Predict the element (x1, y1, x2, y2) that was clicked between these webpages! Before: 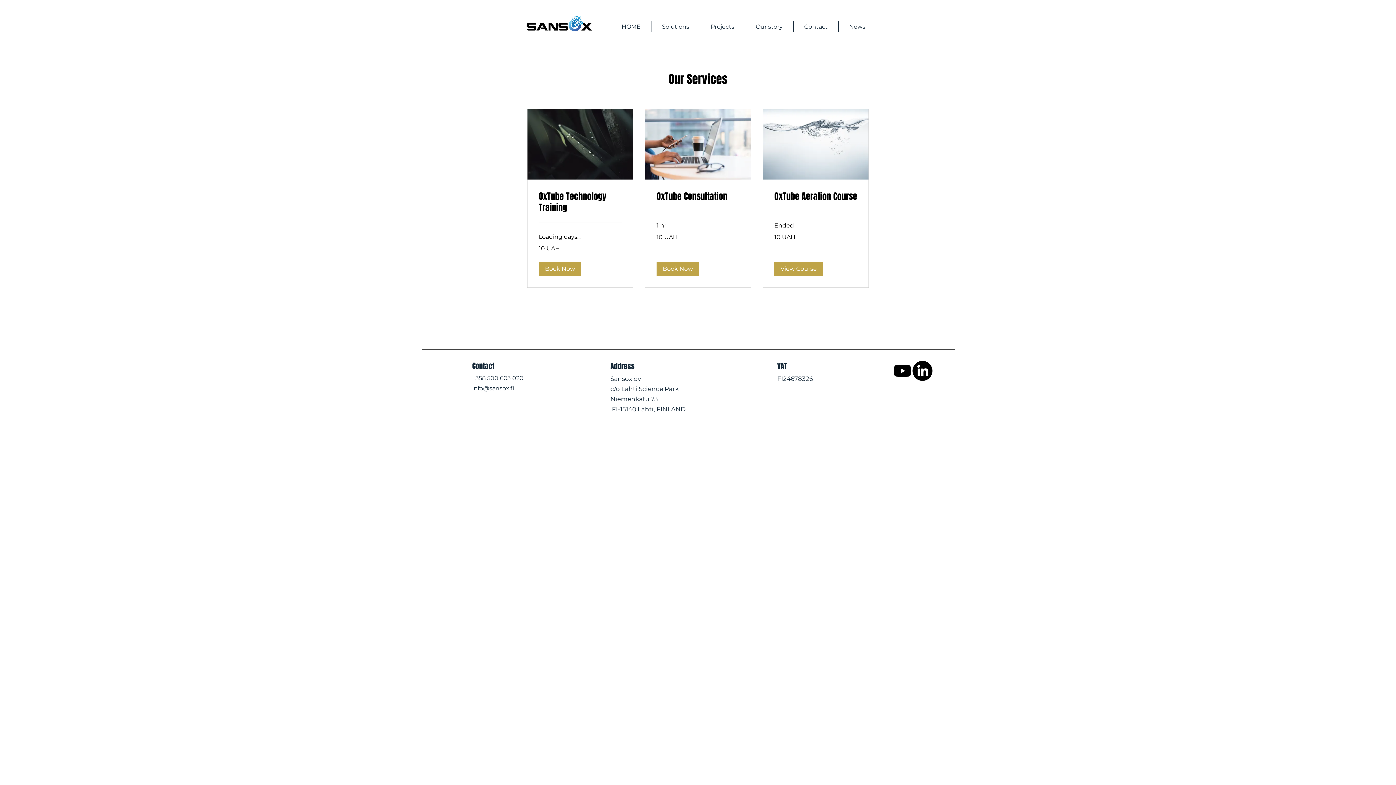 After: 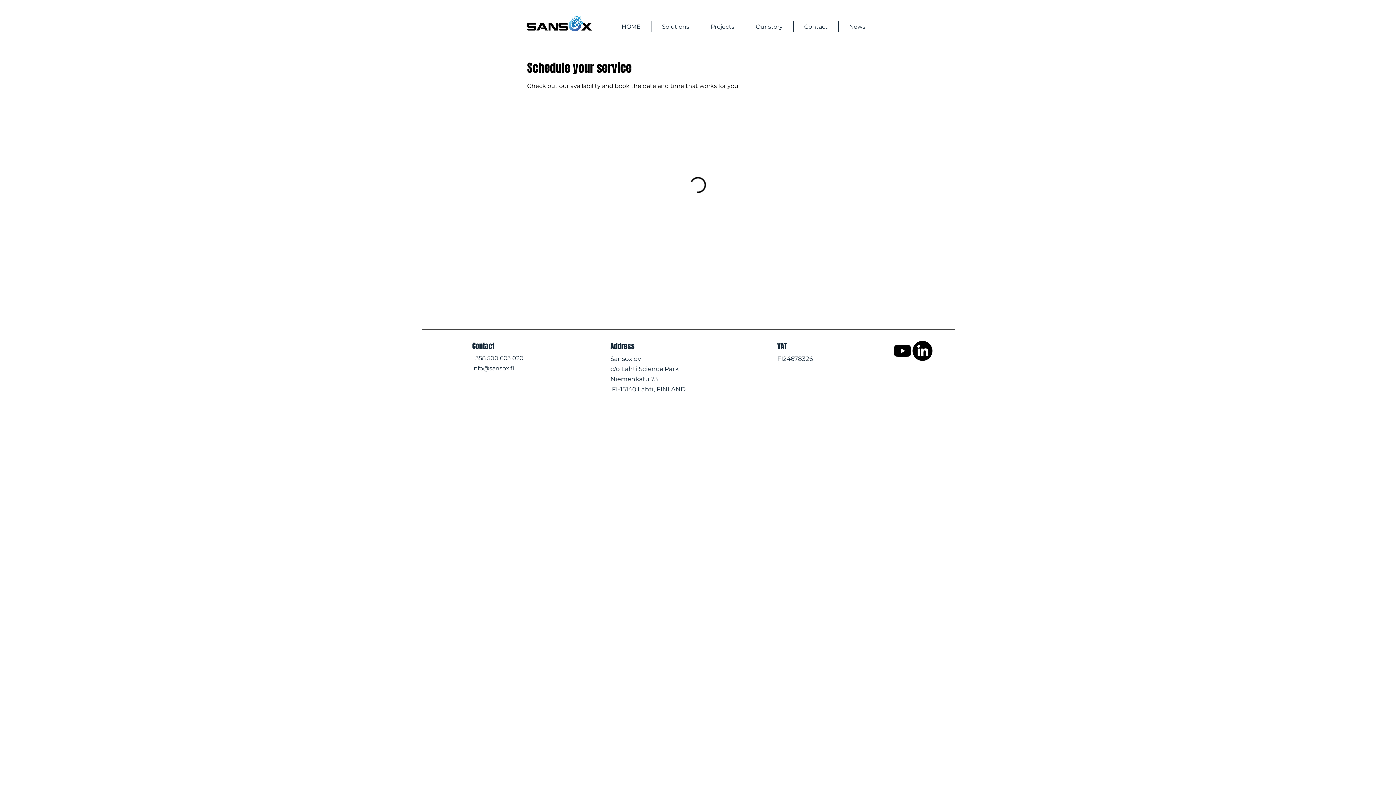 Action: bbox: (538, 191, 621, 213) label: OxTube Technology Training